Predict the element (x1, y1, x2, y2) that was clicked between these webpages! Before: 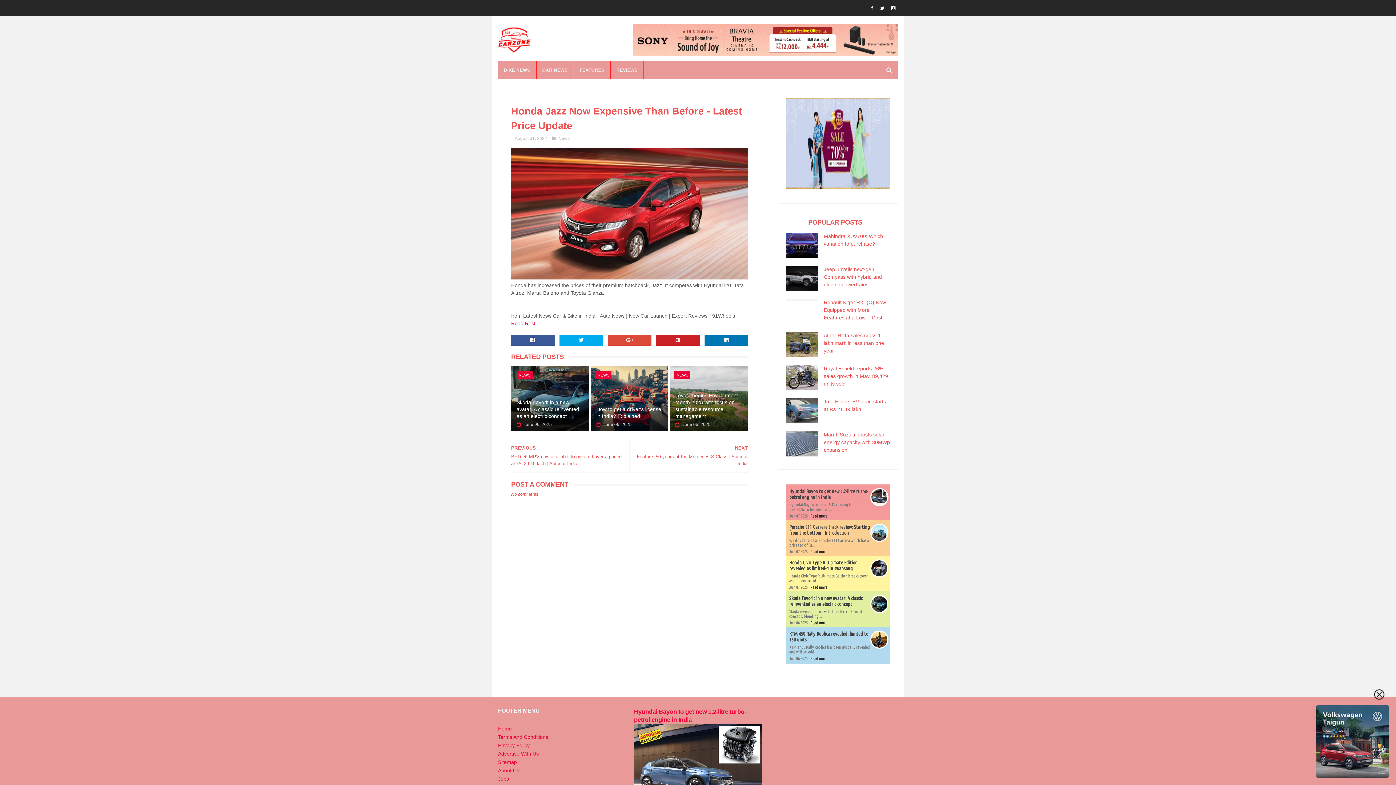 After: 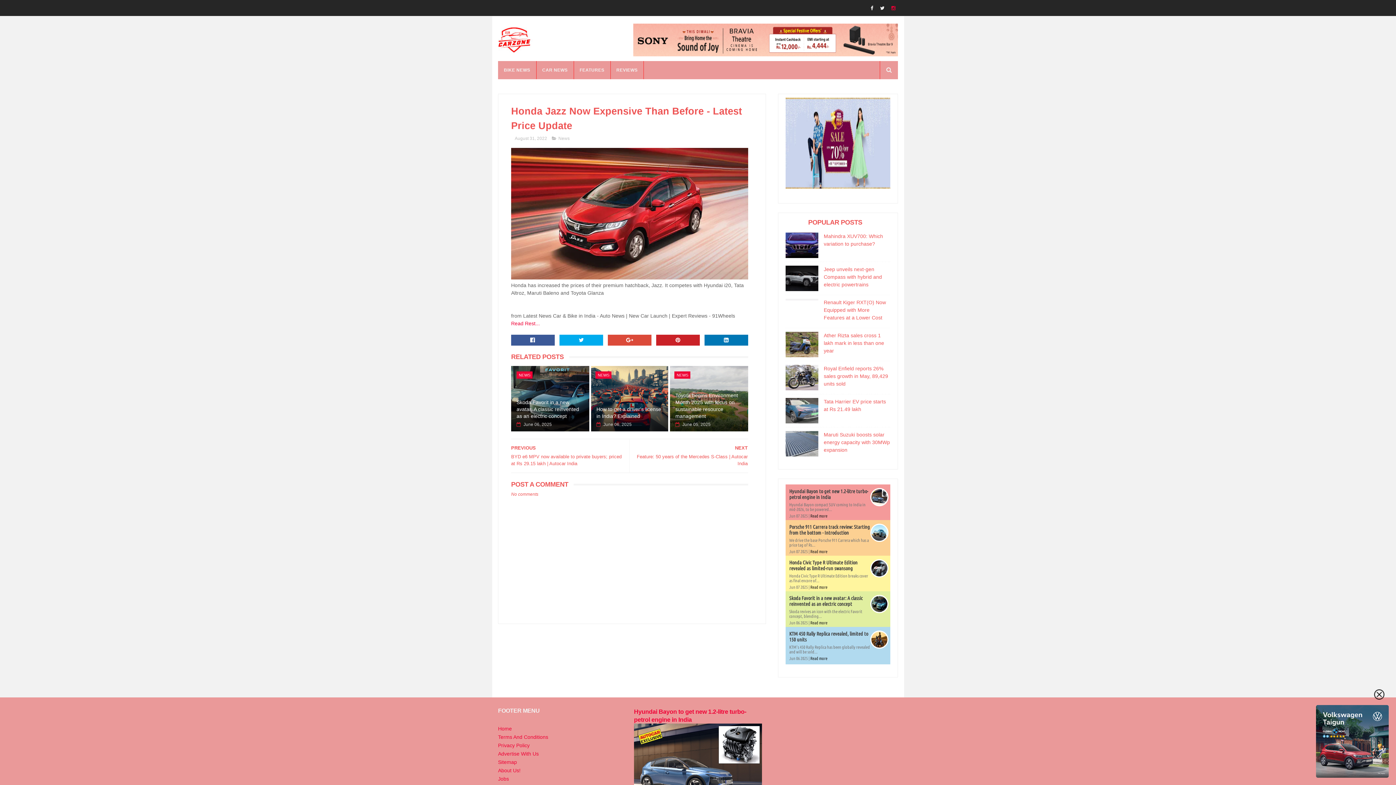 Action: bbox: (889, 0, 898, 16)